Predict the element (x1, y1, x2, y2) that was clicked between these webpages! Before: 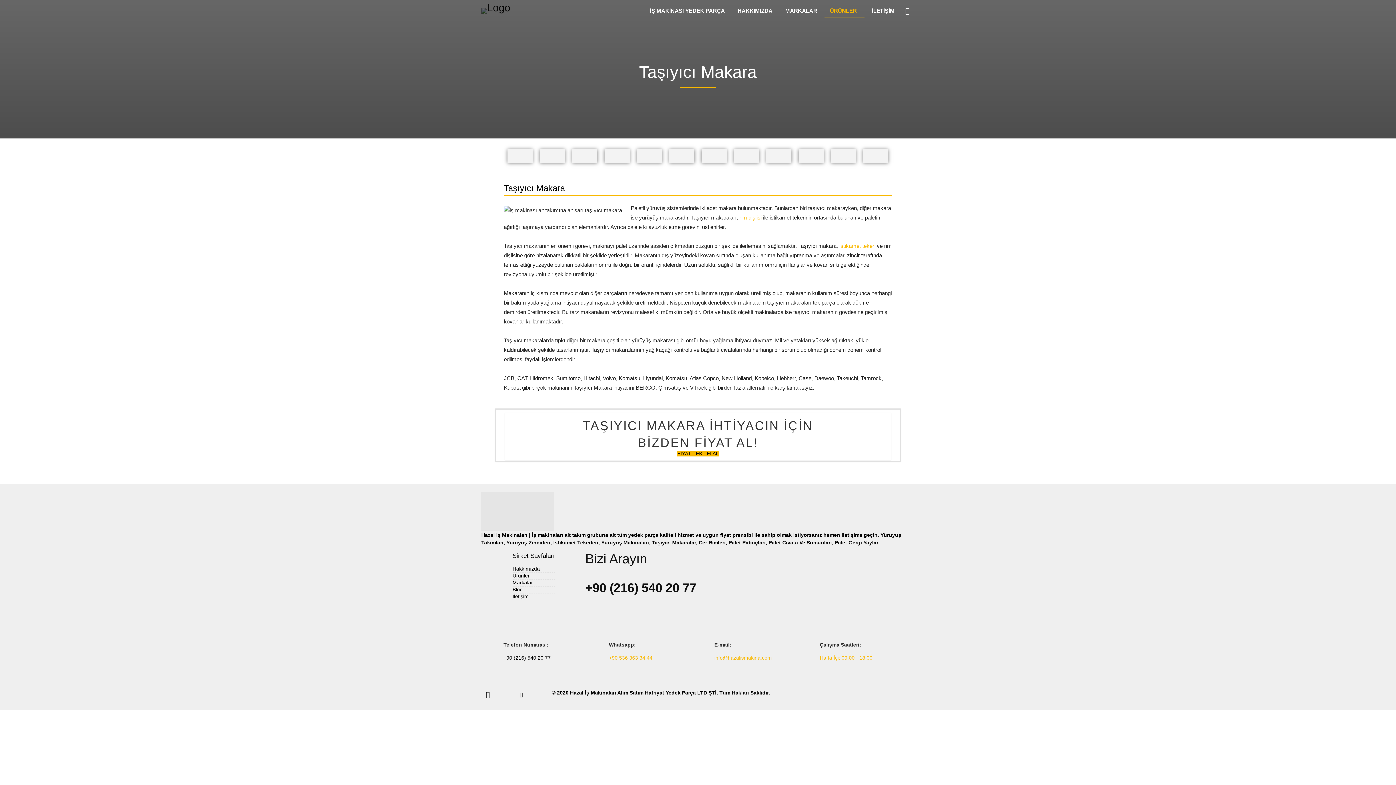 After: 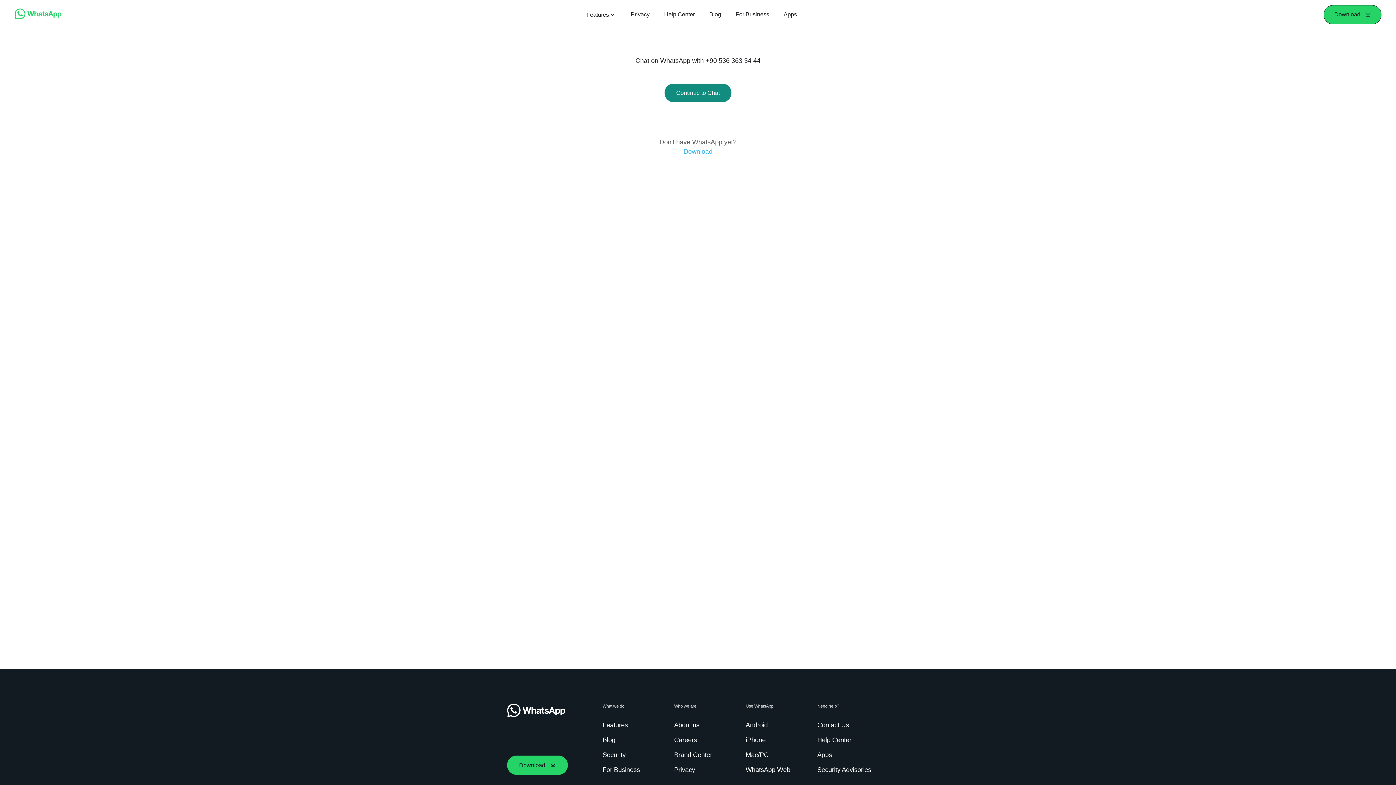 Action: bbox: (609, 655, 652, 661) label: +90 536 363 34 44